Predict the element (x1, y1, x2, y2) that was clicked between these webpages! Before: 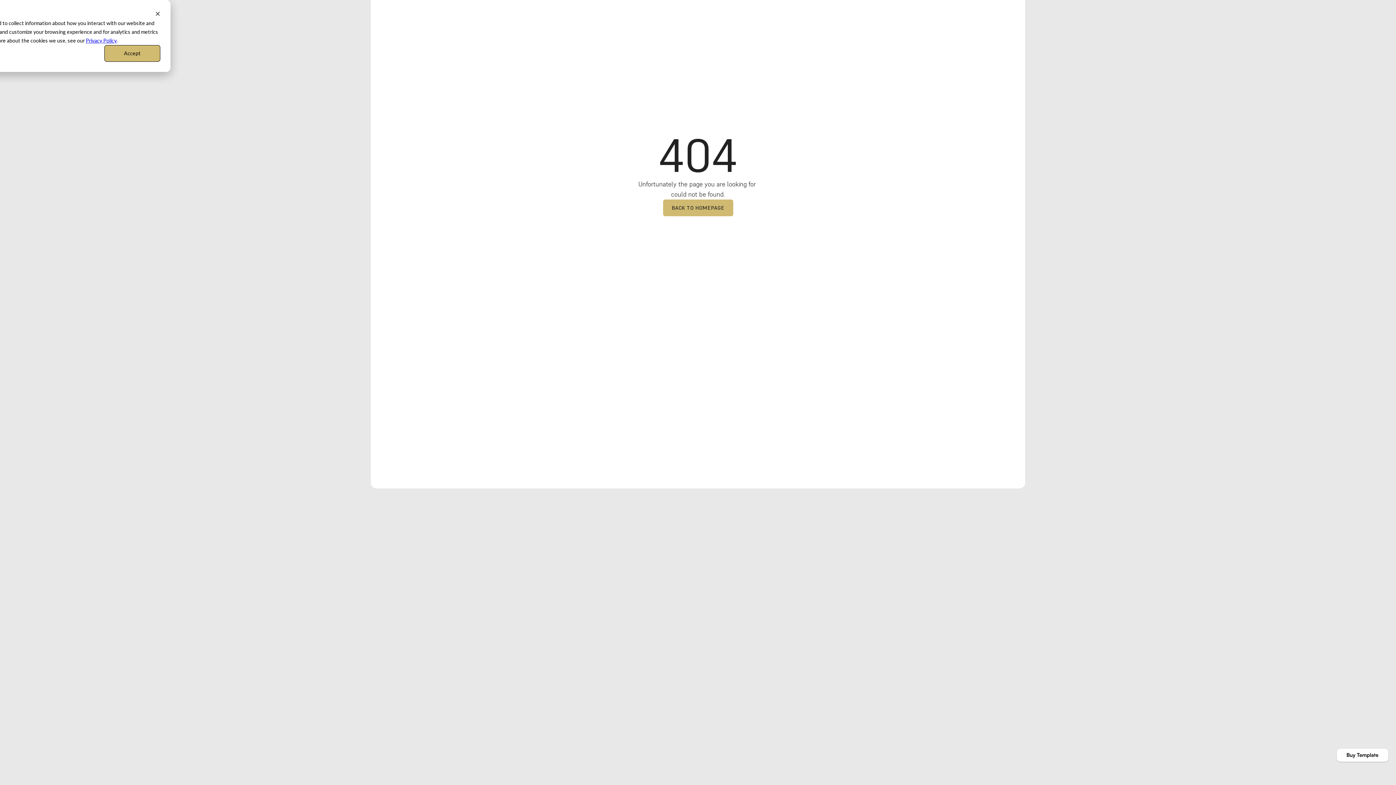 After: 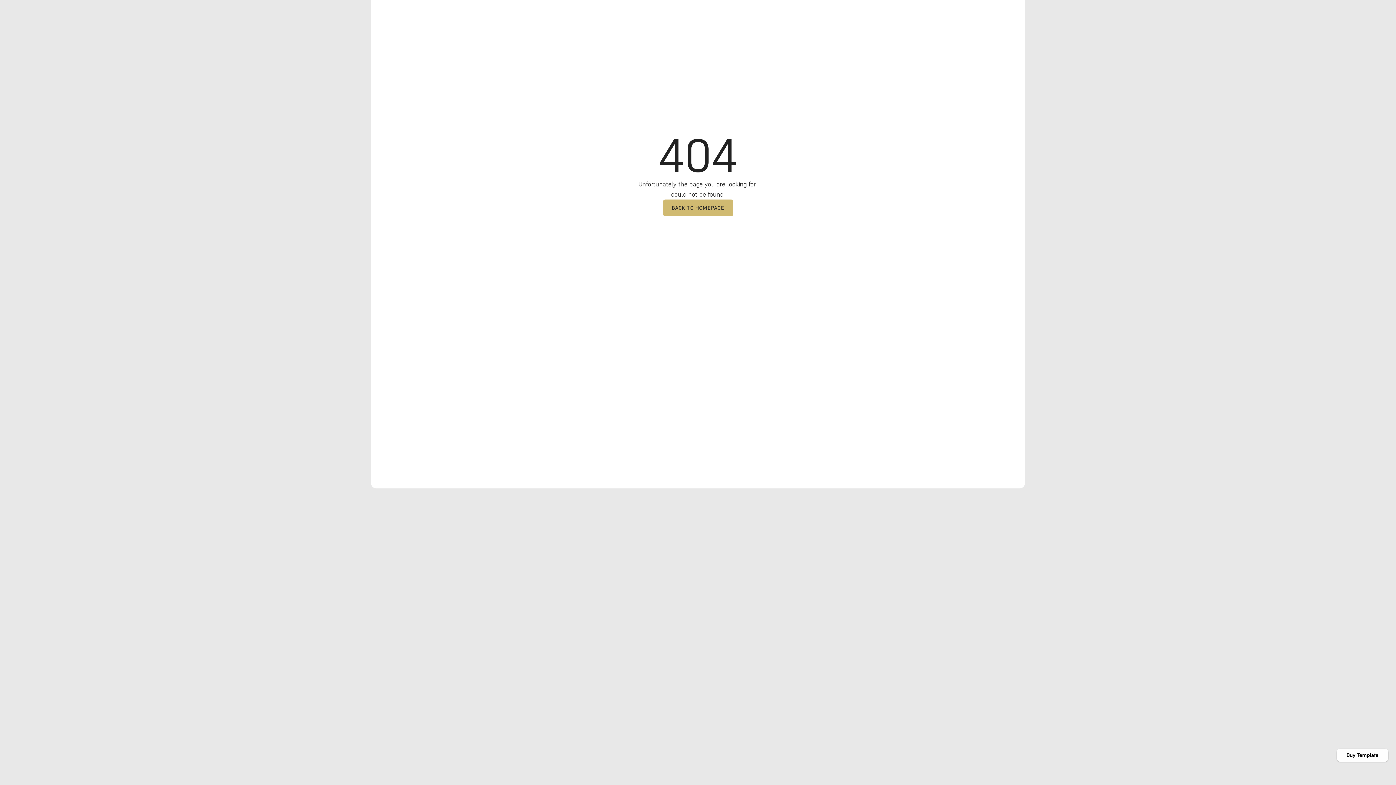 Action: label: Dismiss cookie banner bbox: (155, 10, 160, 18)